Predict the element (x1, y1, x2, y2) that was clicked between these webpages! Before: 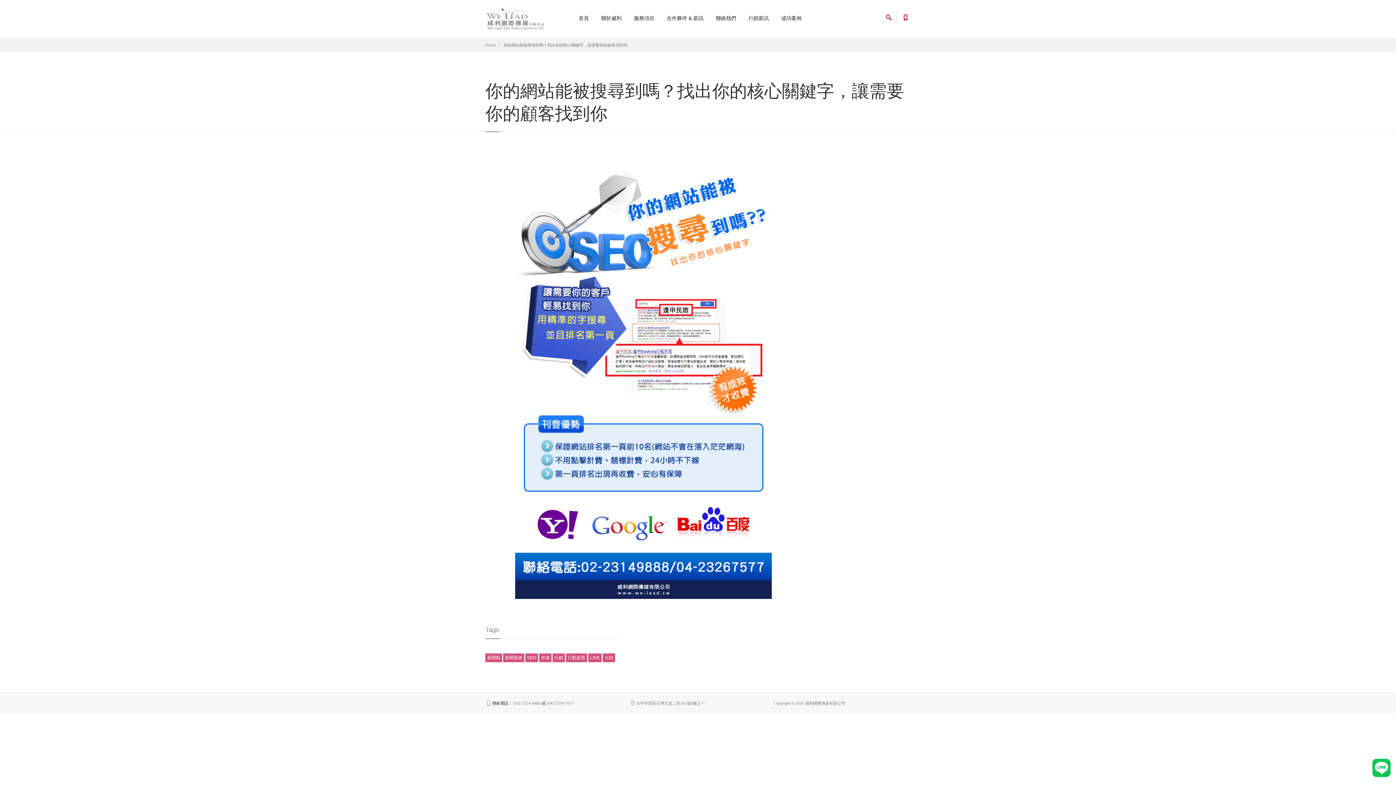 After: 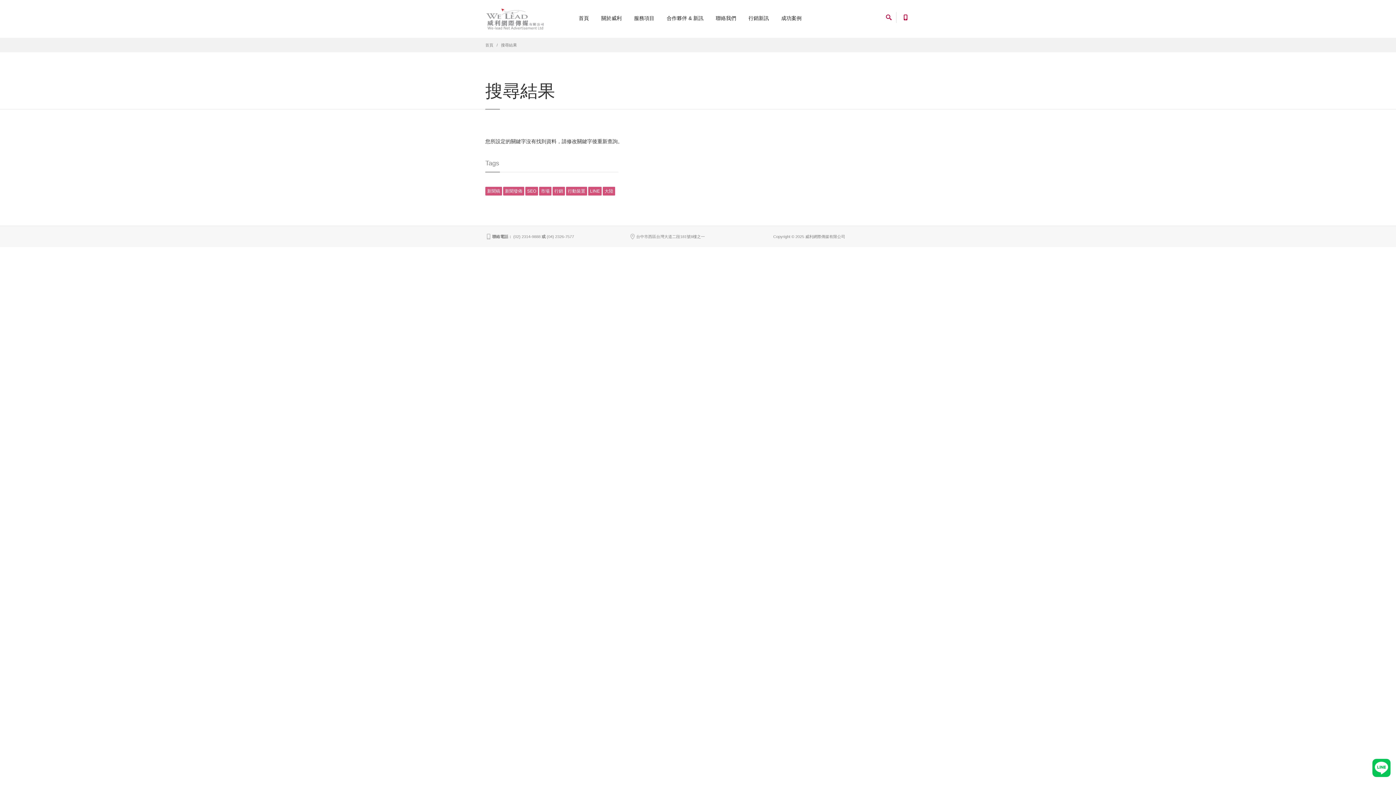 Action: label: 行動裝置 bbox: (566, 653, 587, 662)